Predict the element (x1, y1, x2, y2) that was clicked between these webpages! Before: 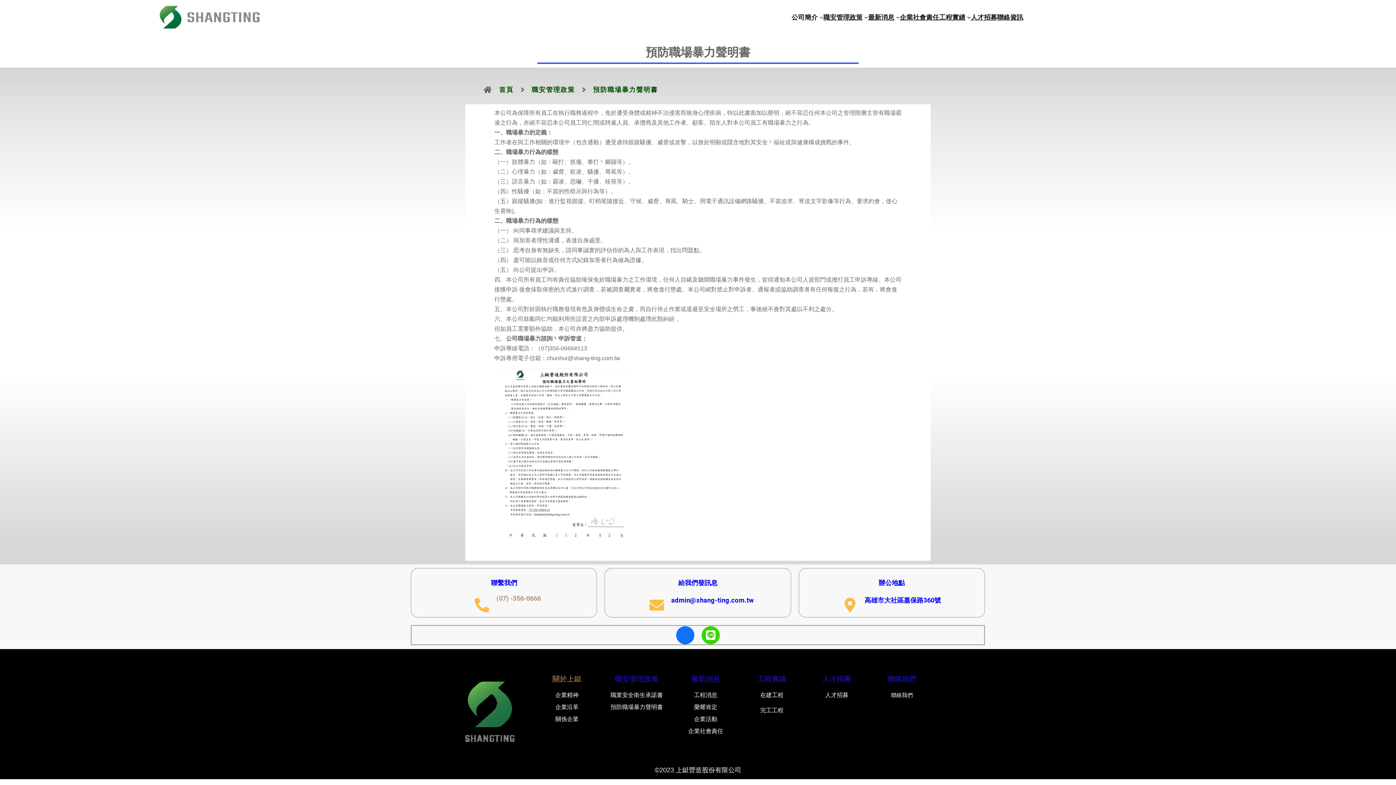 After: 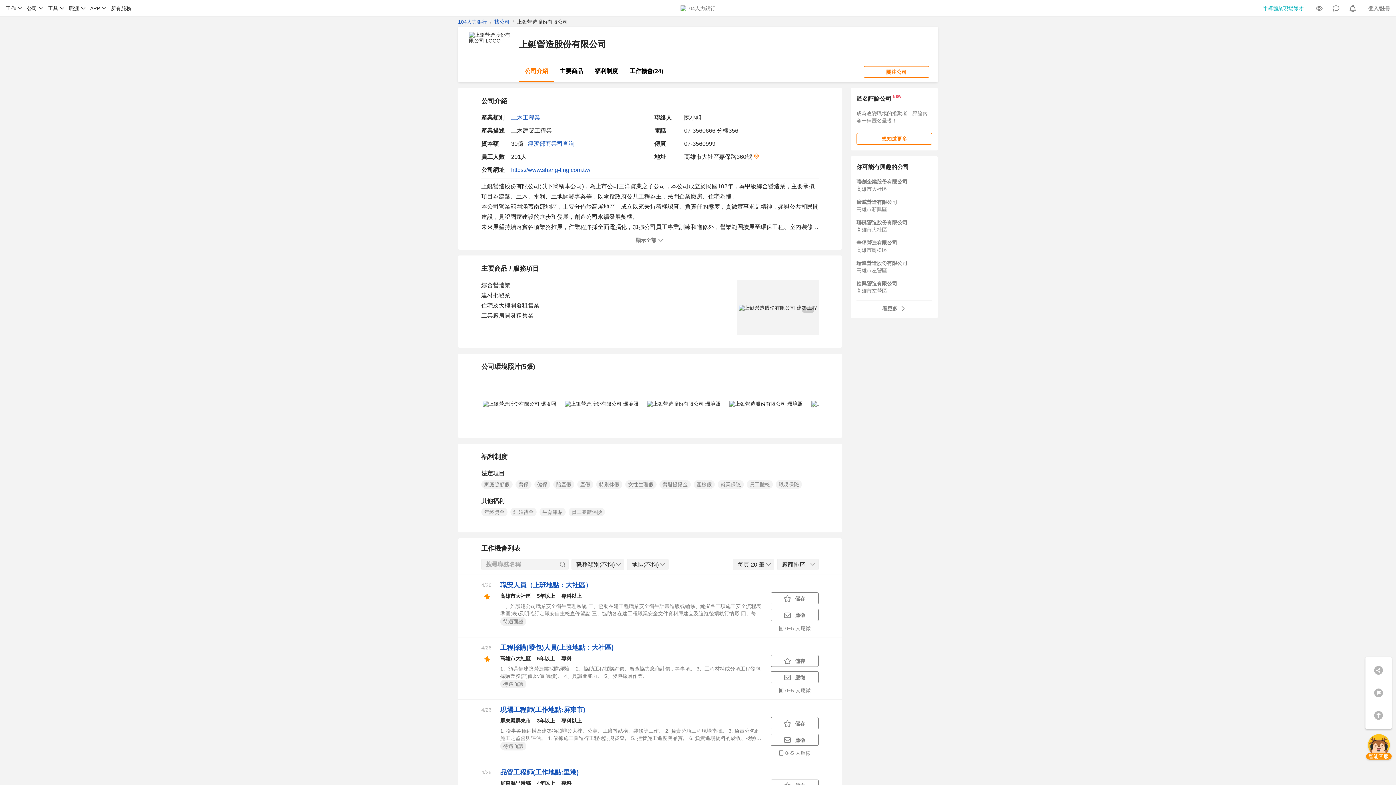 Action: label: 人才招募 bbox: (808, 690, 866, 700)